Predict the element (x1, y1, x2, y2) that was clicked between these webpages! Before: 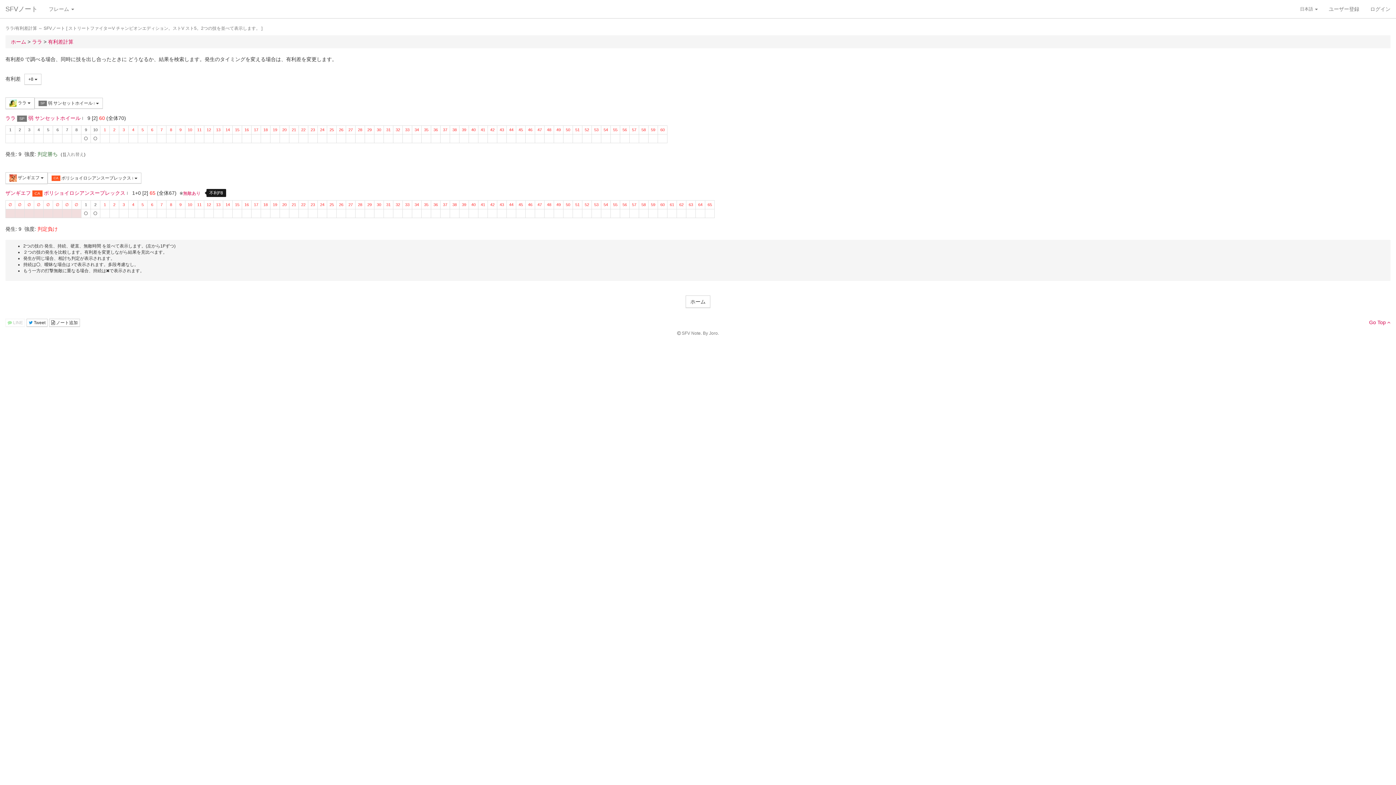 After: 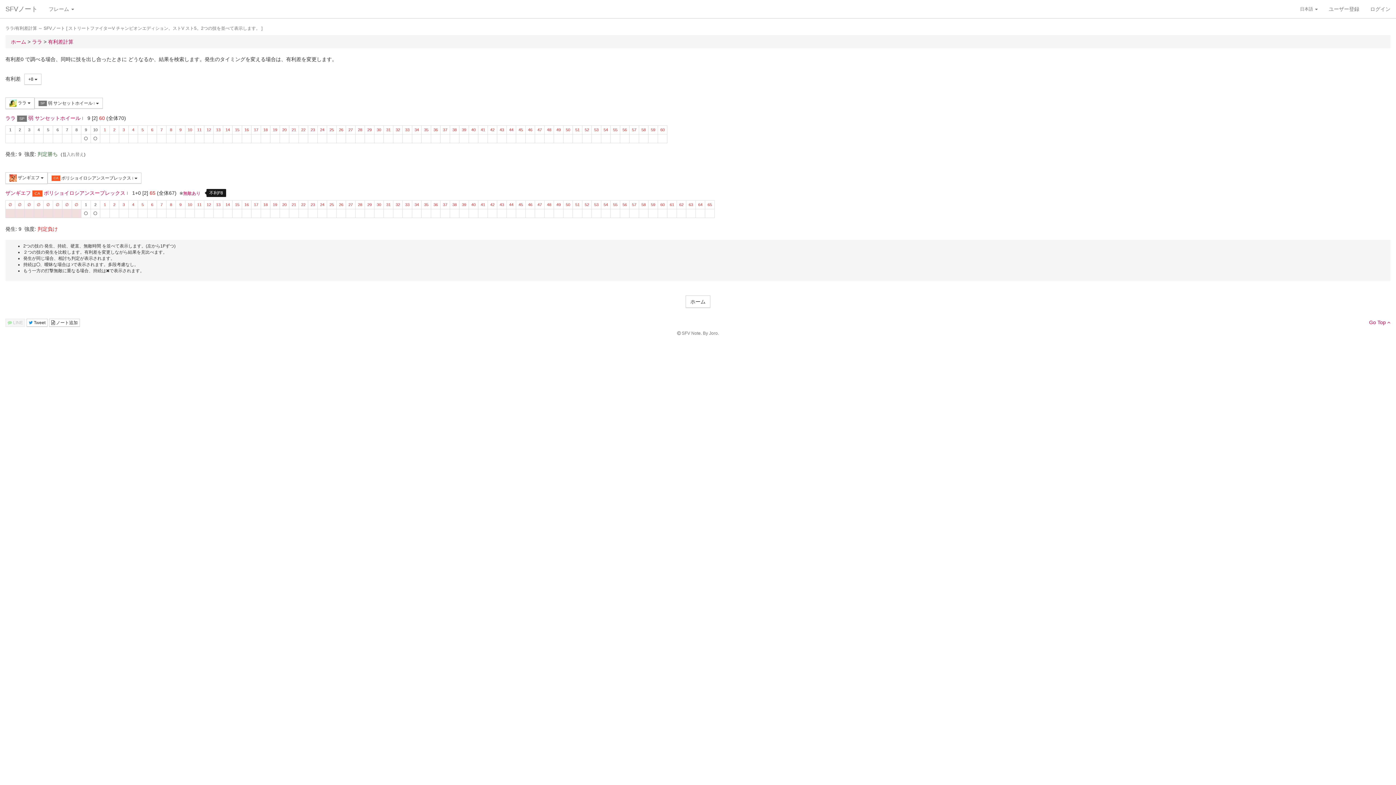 Action: bbox: (5, 319, 25, 327) label:  LINE